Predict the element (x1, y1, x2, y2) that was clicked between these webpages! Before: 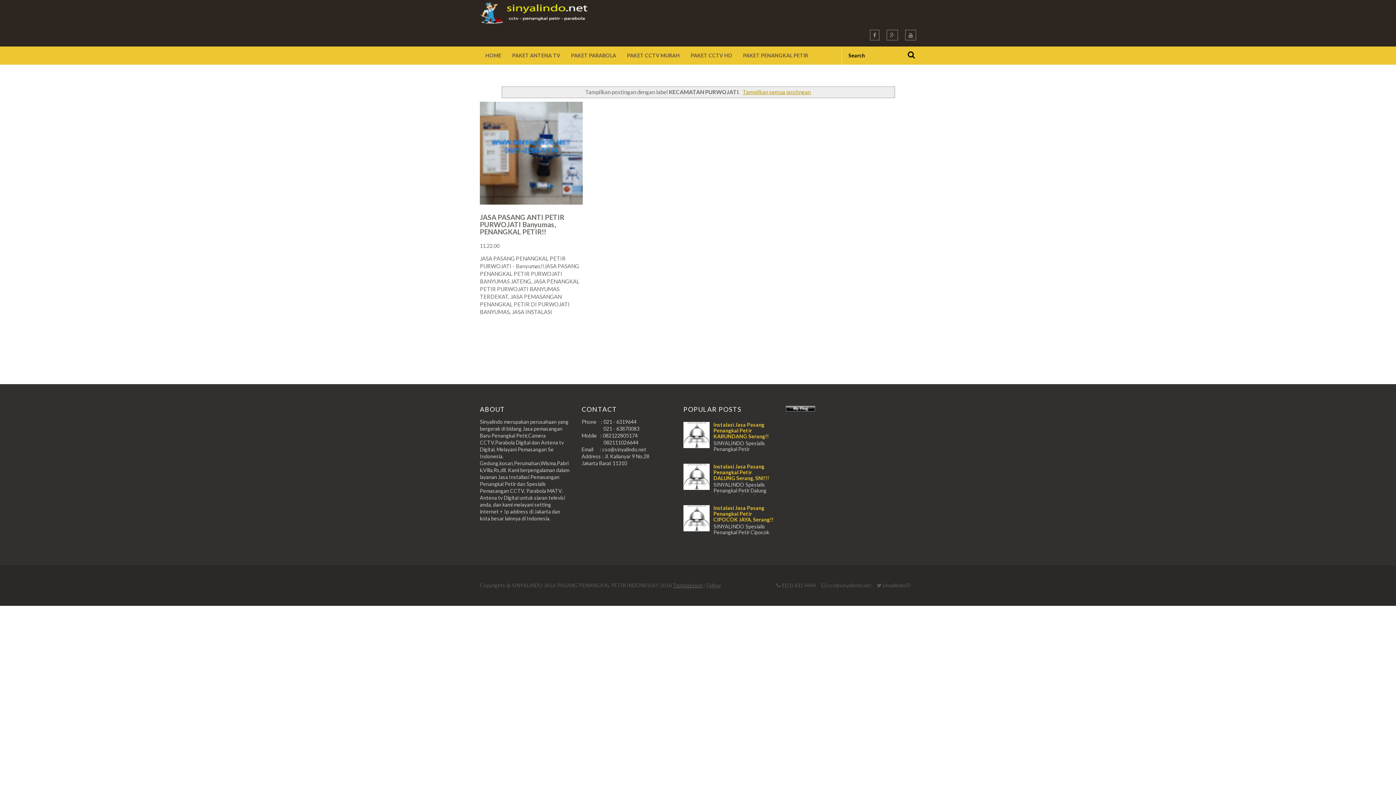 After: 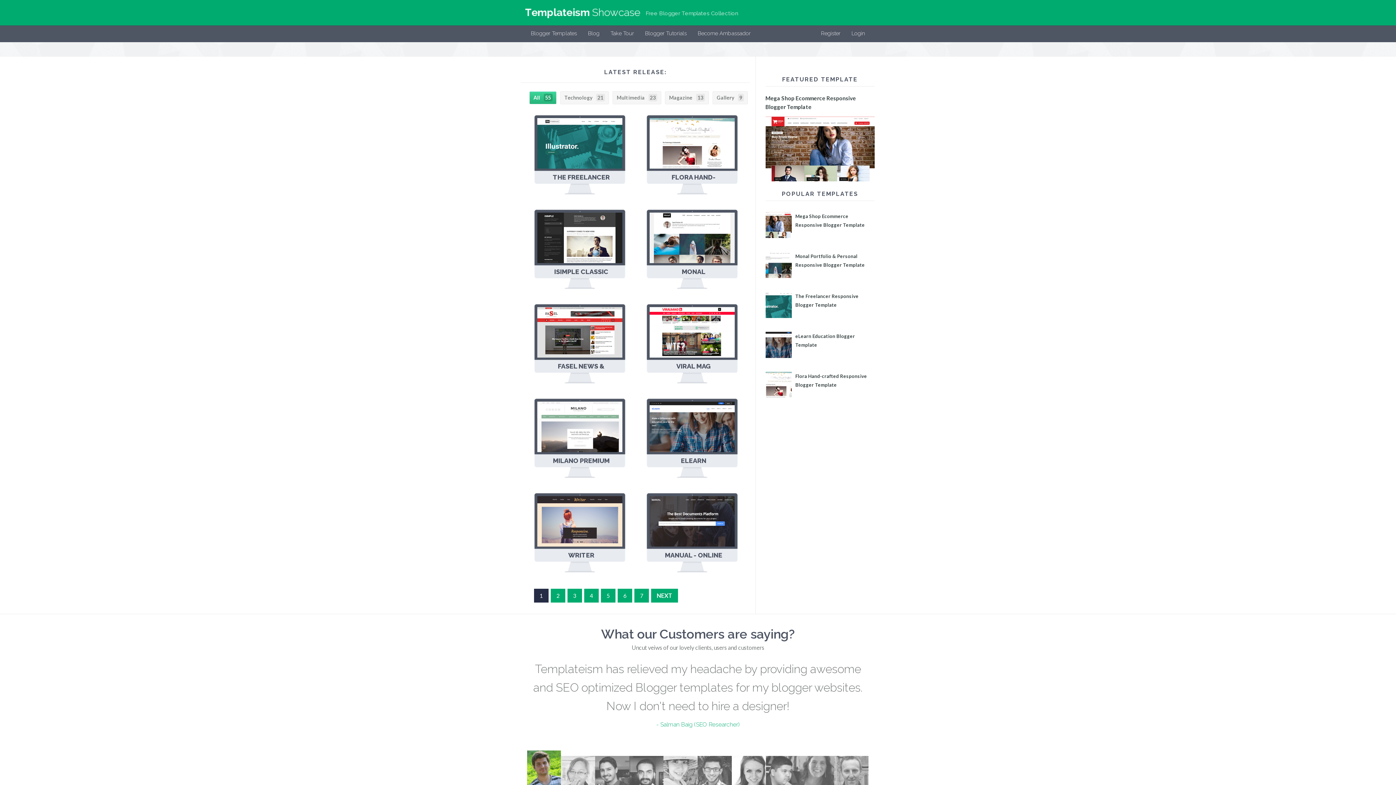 Action: bbox: (673, 582, 702, 588) label: Templateism